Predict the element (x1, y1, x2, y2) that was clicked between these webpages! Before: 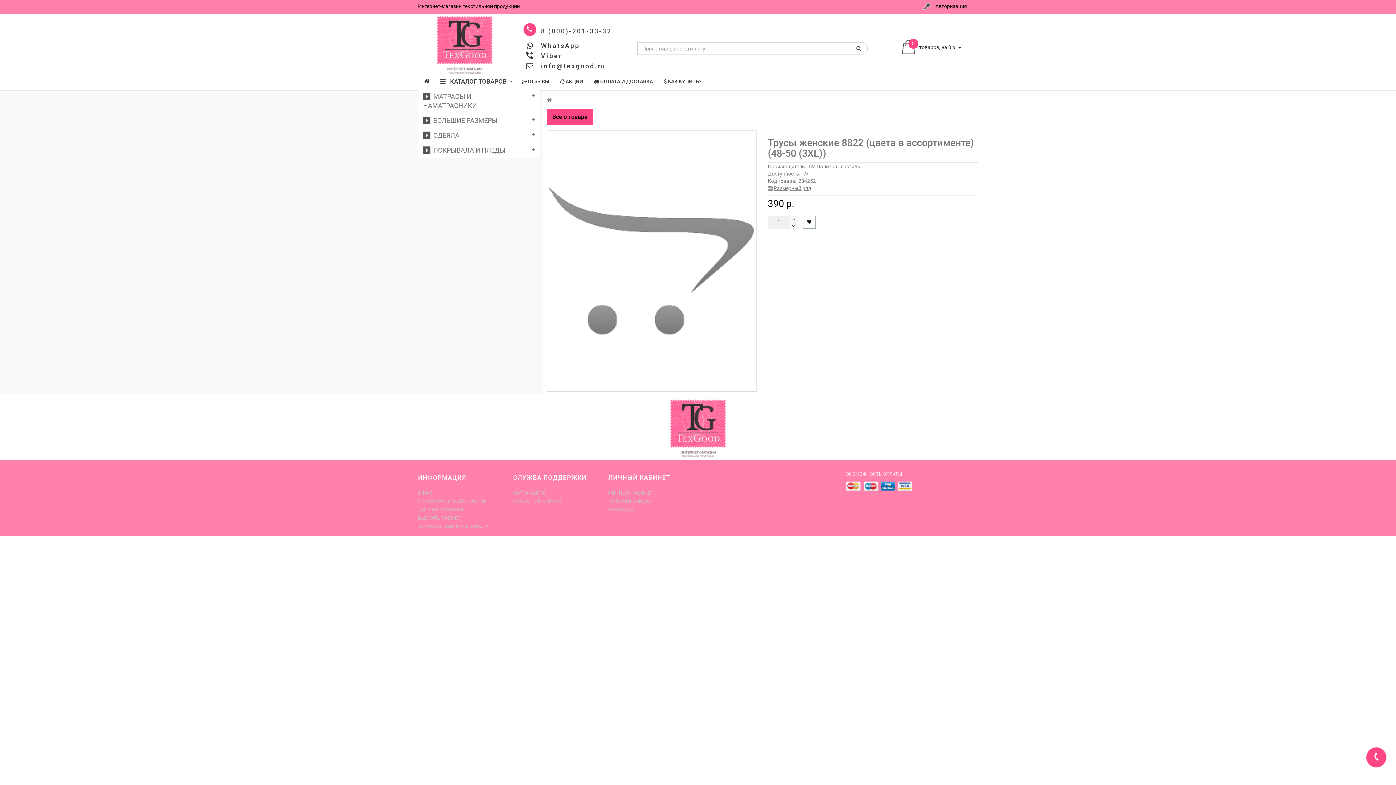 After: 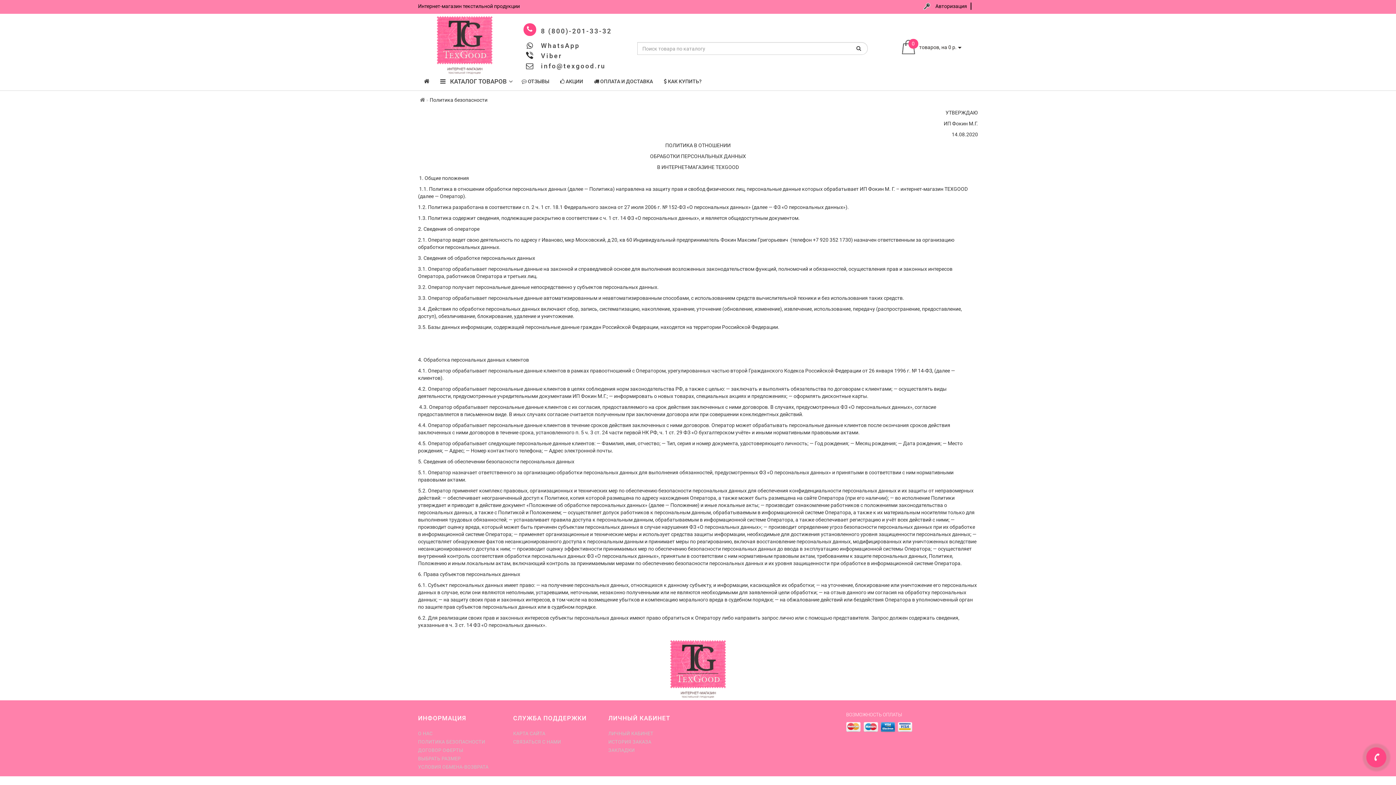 Action: bbox: (418, 498, 502, 504) label: ПОЛИТИКА БЕЗОПАСНОСТИ